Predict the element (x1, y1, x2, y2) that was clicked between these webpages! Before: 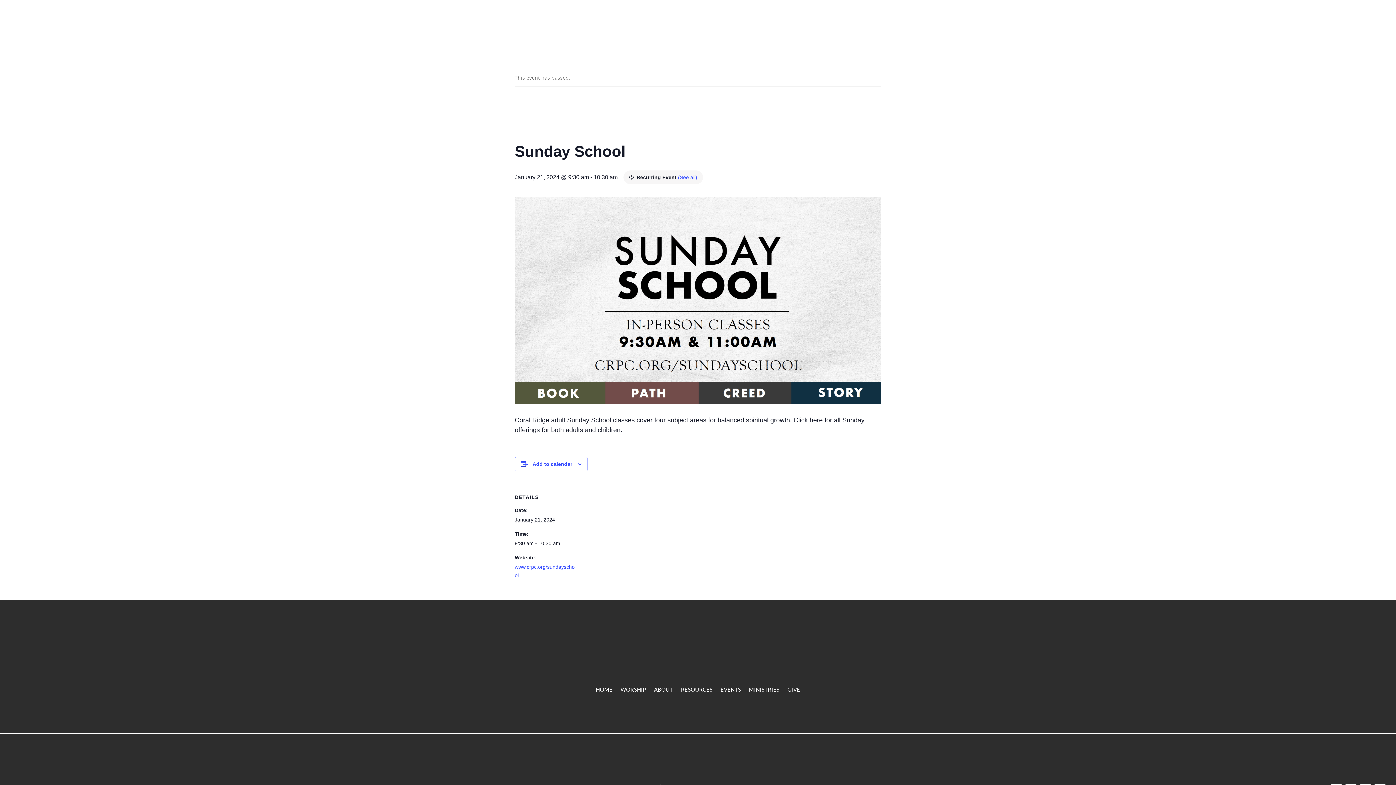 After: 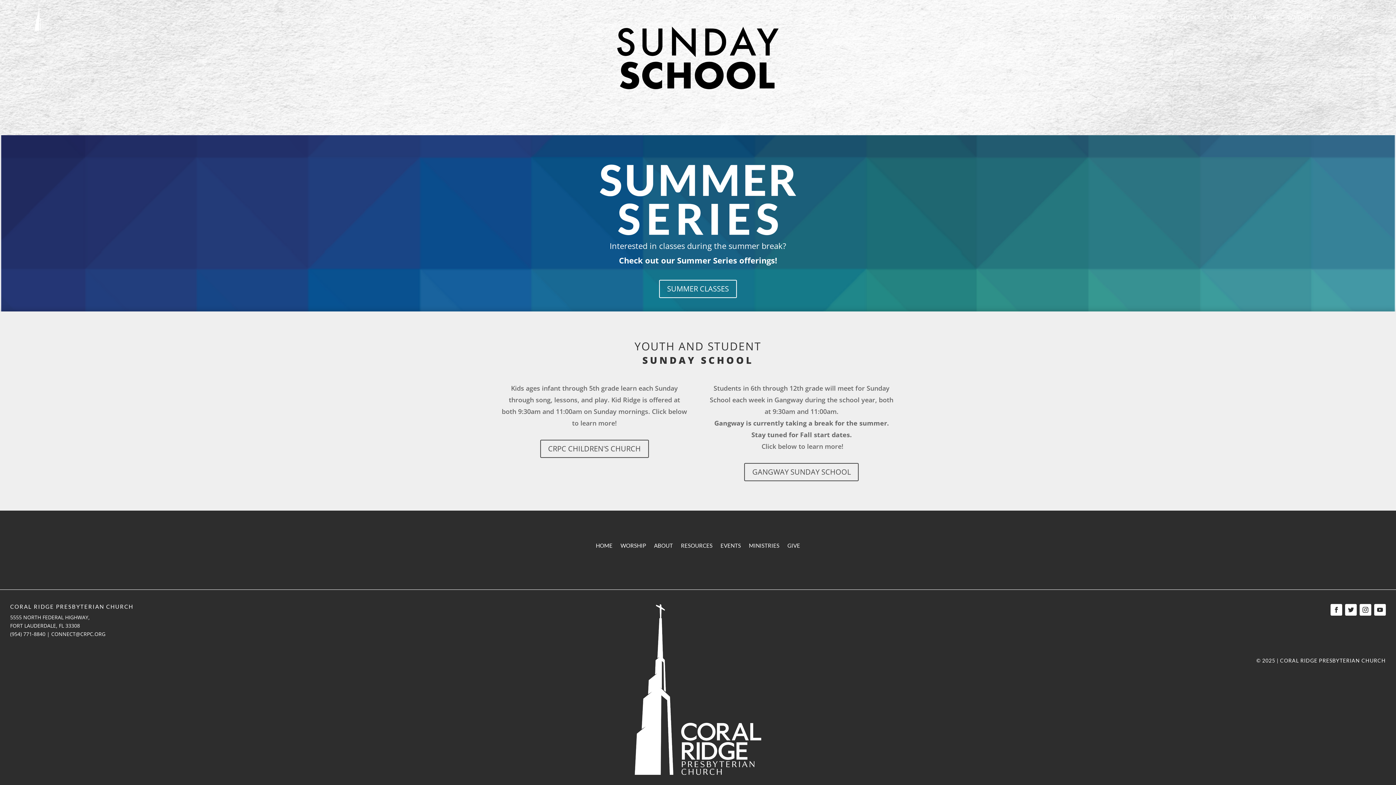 Action: label: Click here bbox: (793, 416, 822, 424)